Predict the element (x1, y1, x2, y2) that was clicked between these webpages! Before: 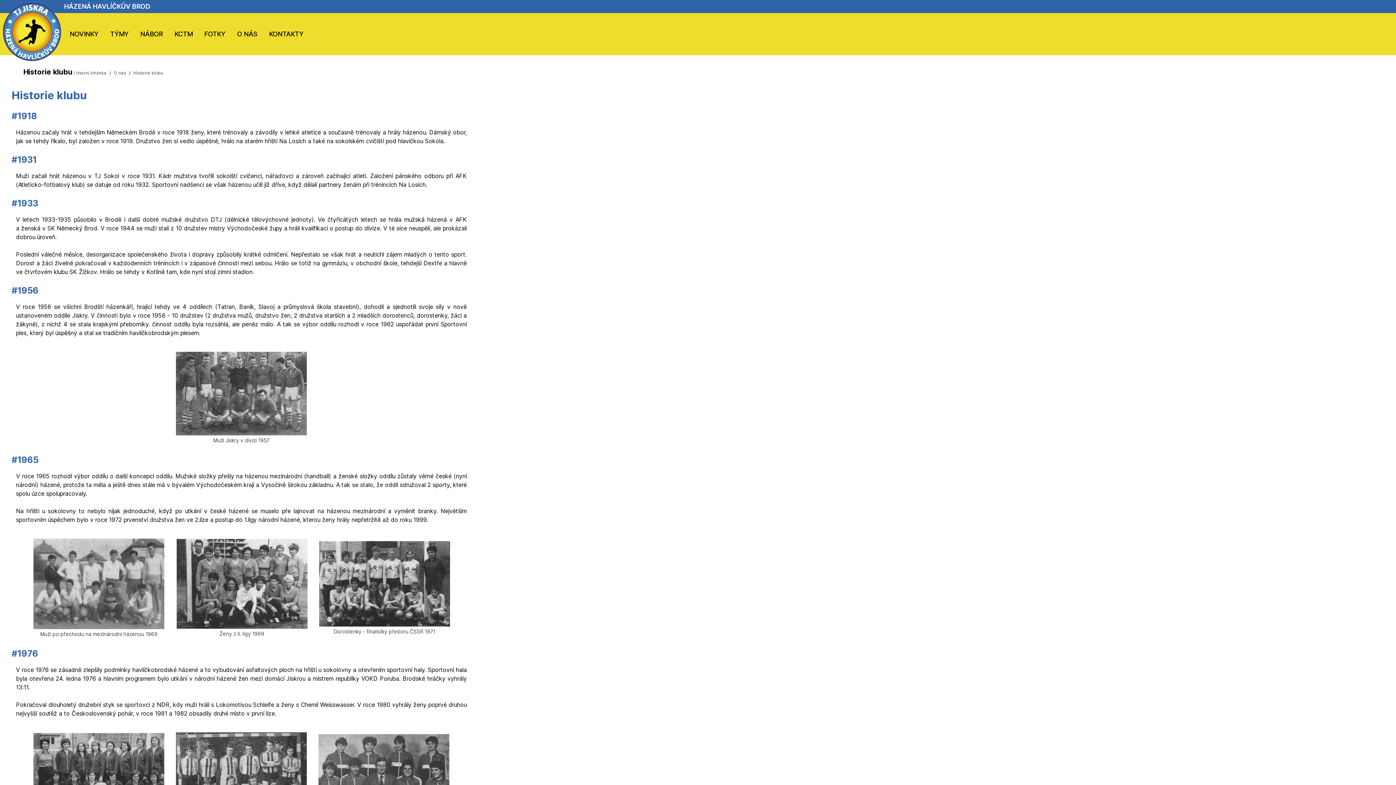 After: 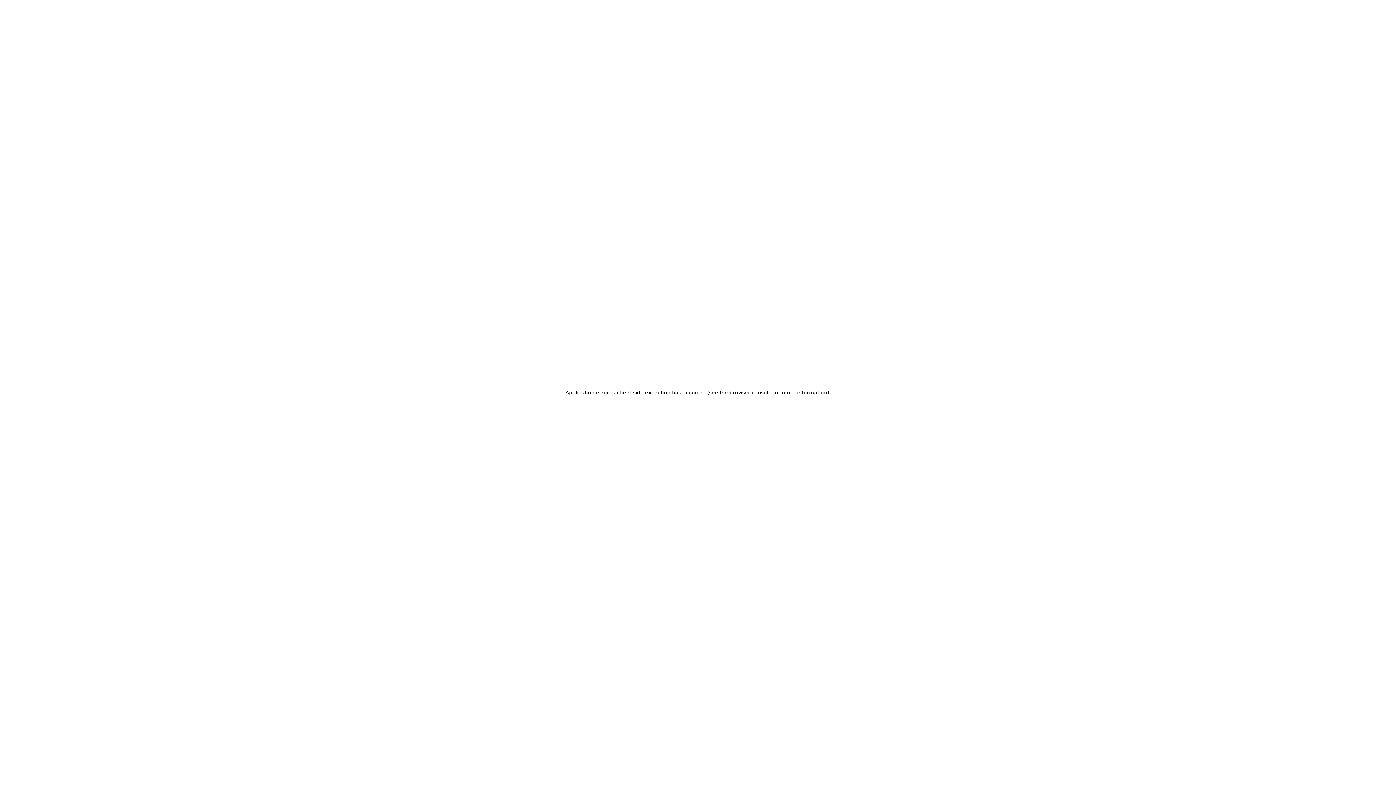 Action: label: HÁZENÁ HAVLÍČKŮV BROD bbox: (64, 2, 150, 10)